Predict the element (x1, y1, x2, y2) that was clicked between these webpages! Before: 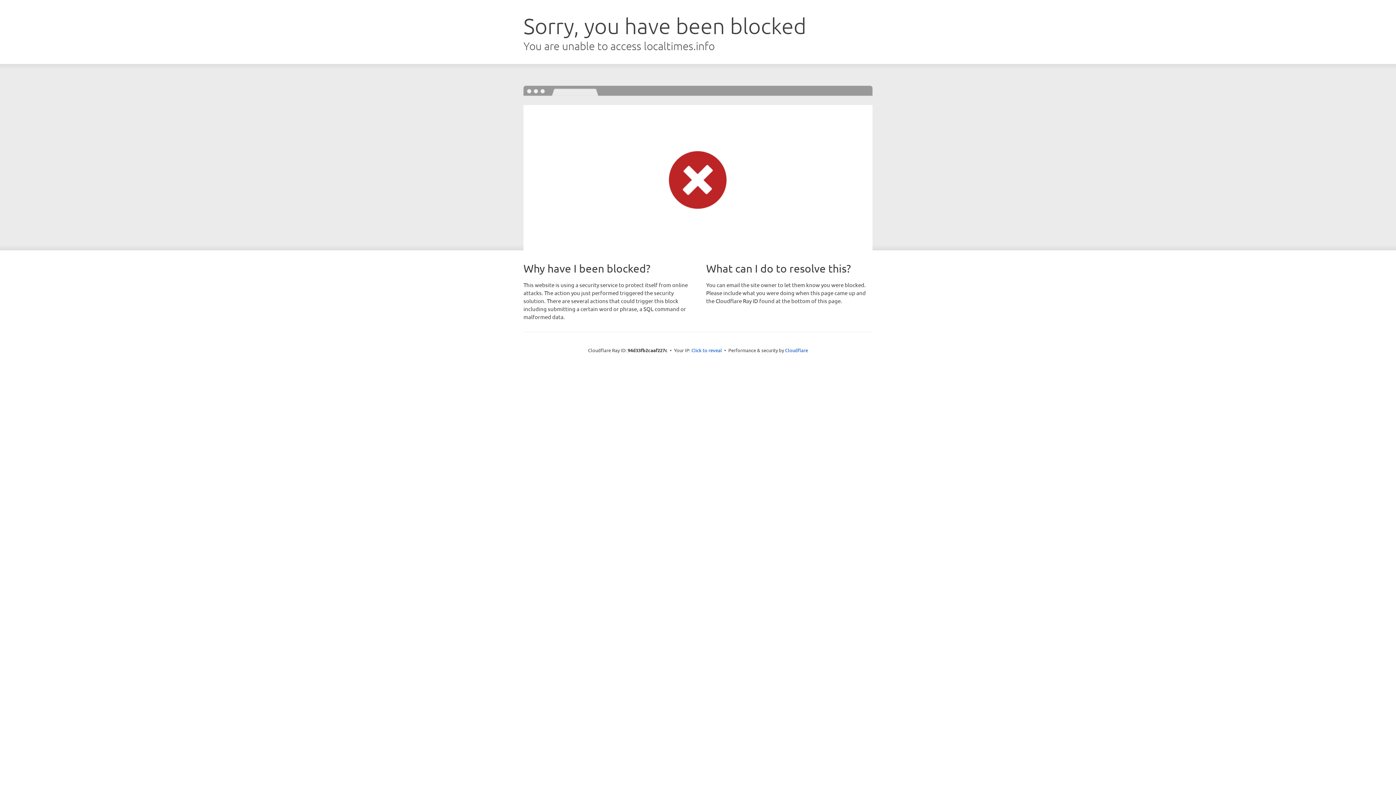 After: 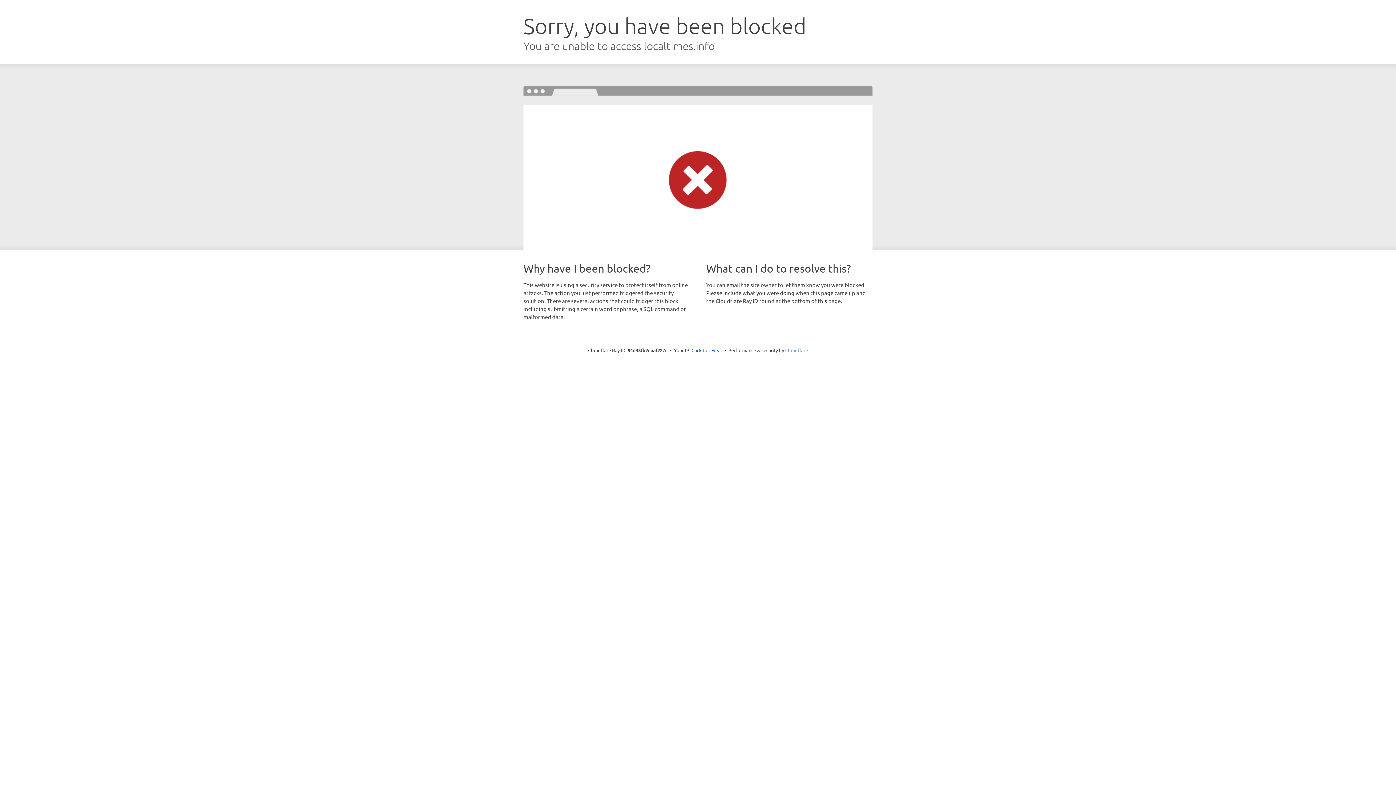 Action: label: Cloudflare bbox: (785, 347, 808, 353)